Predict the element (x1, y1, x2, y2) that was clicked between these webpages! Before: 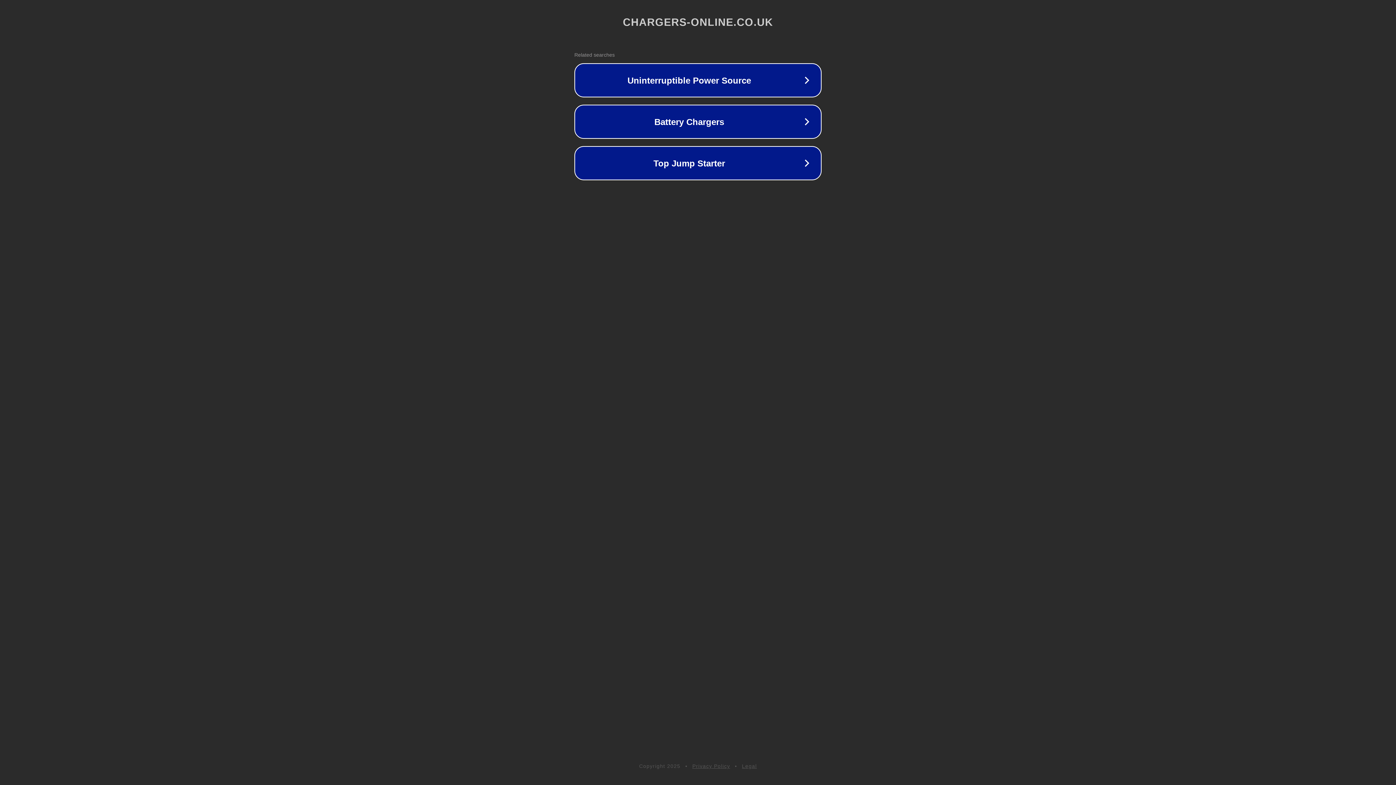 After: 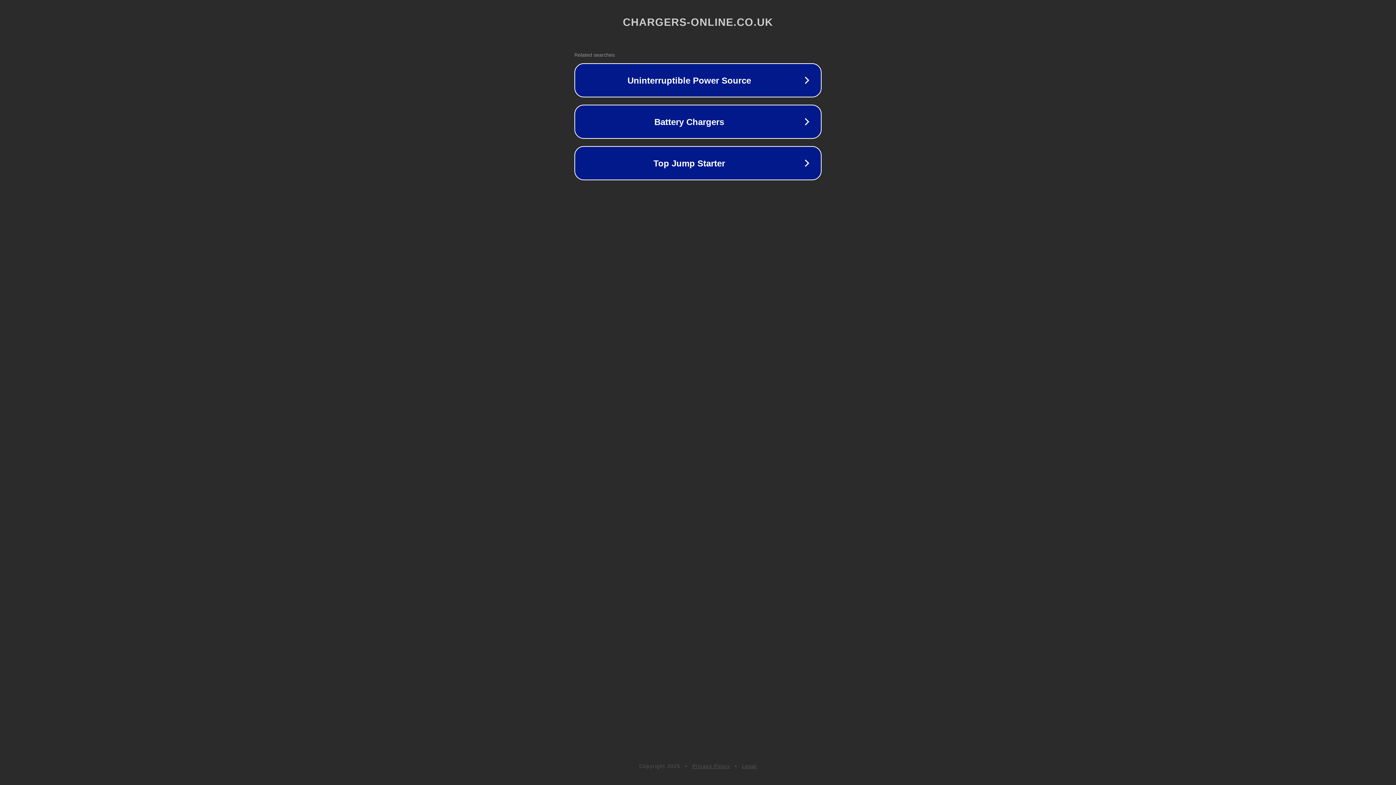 Action: bbox: (692, 763, 730, 769) label: Privacy Policy